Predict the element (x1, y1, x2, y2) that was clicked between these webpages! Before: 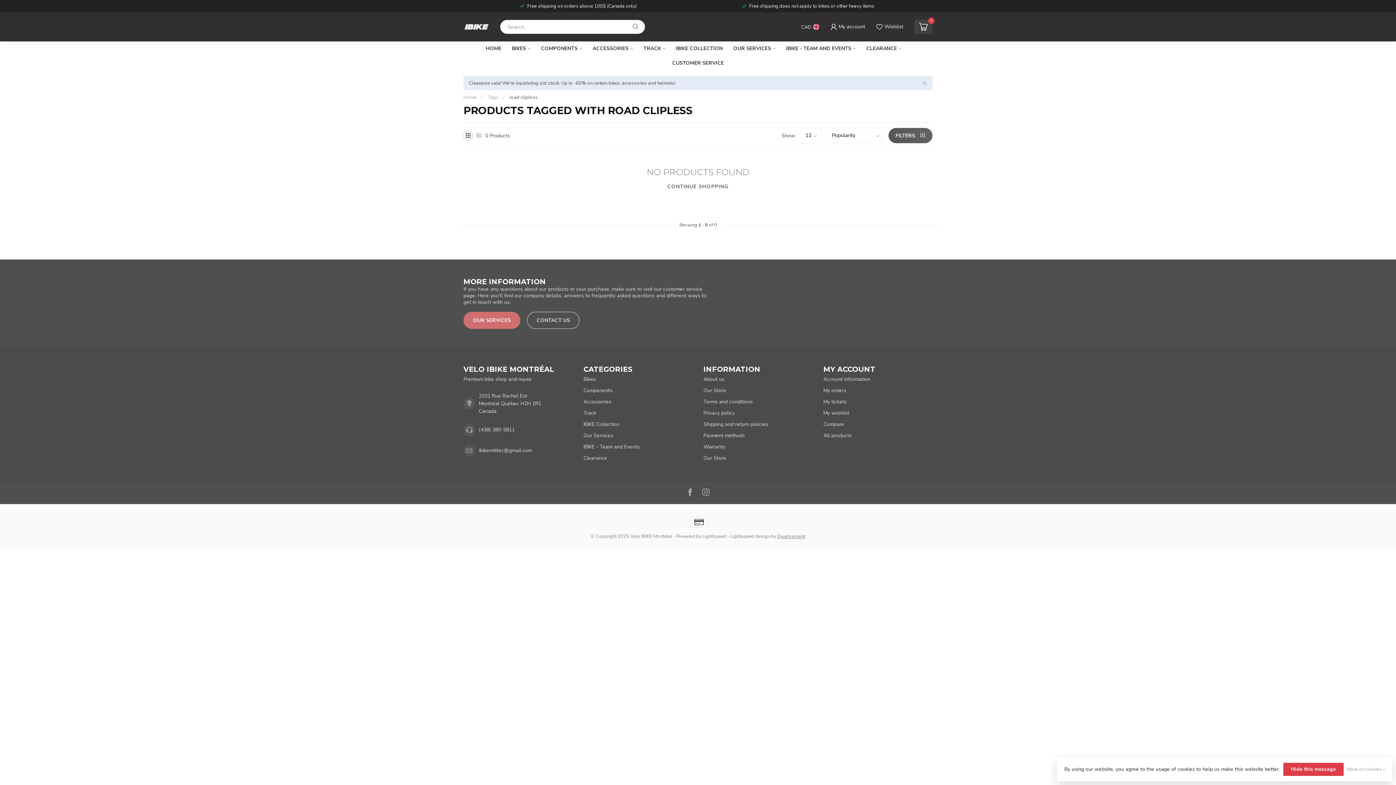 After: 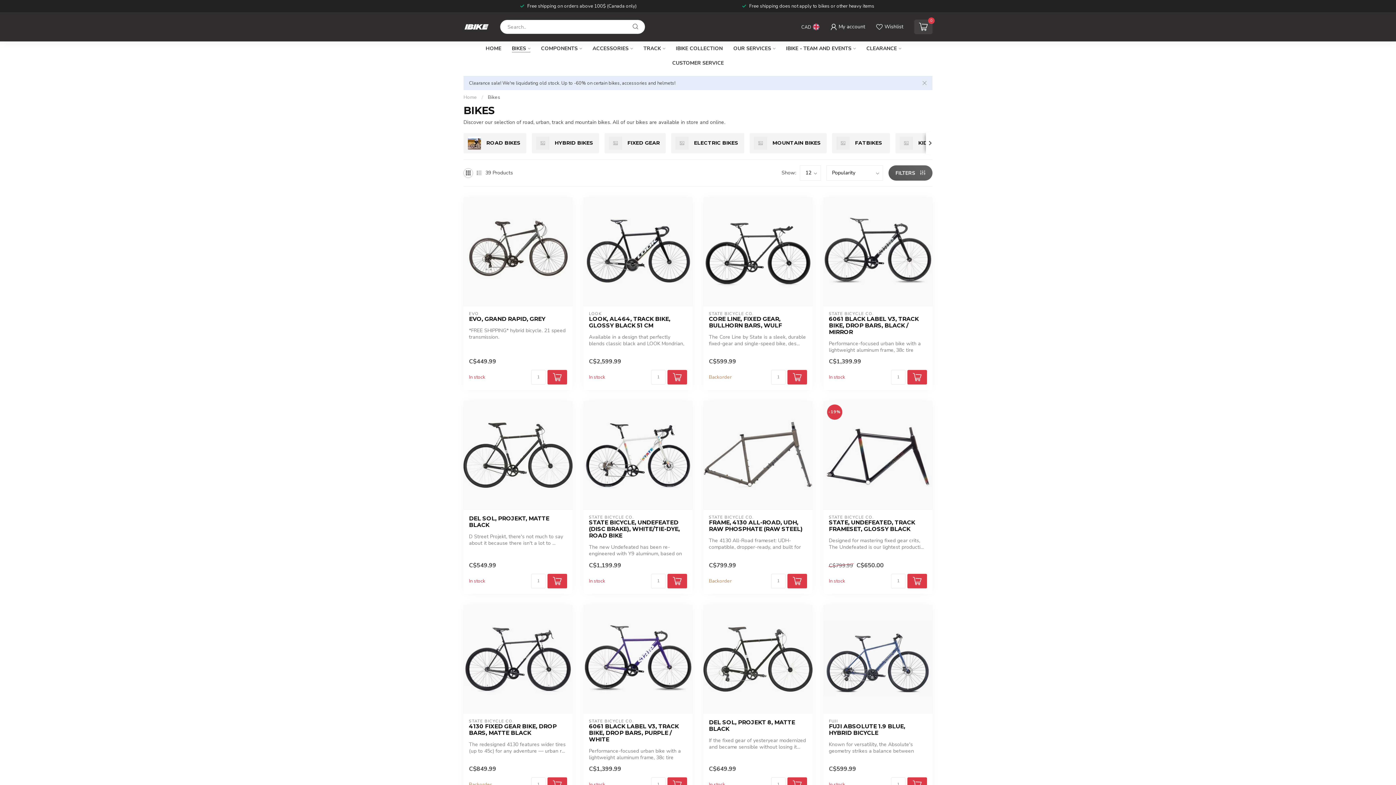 Action: bbox: (583, 373, 692, 385) label: Bikes